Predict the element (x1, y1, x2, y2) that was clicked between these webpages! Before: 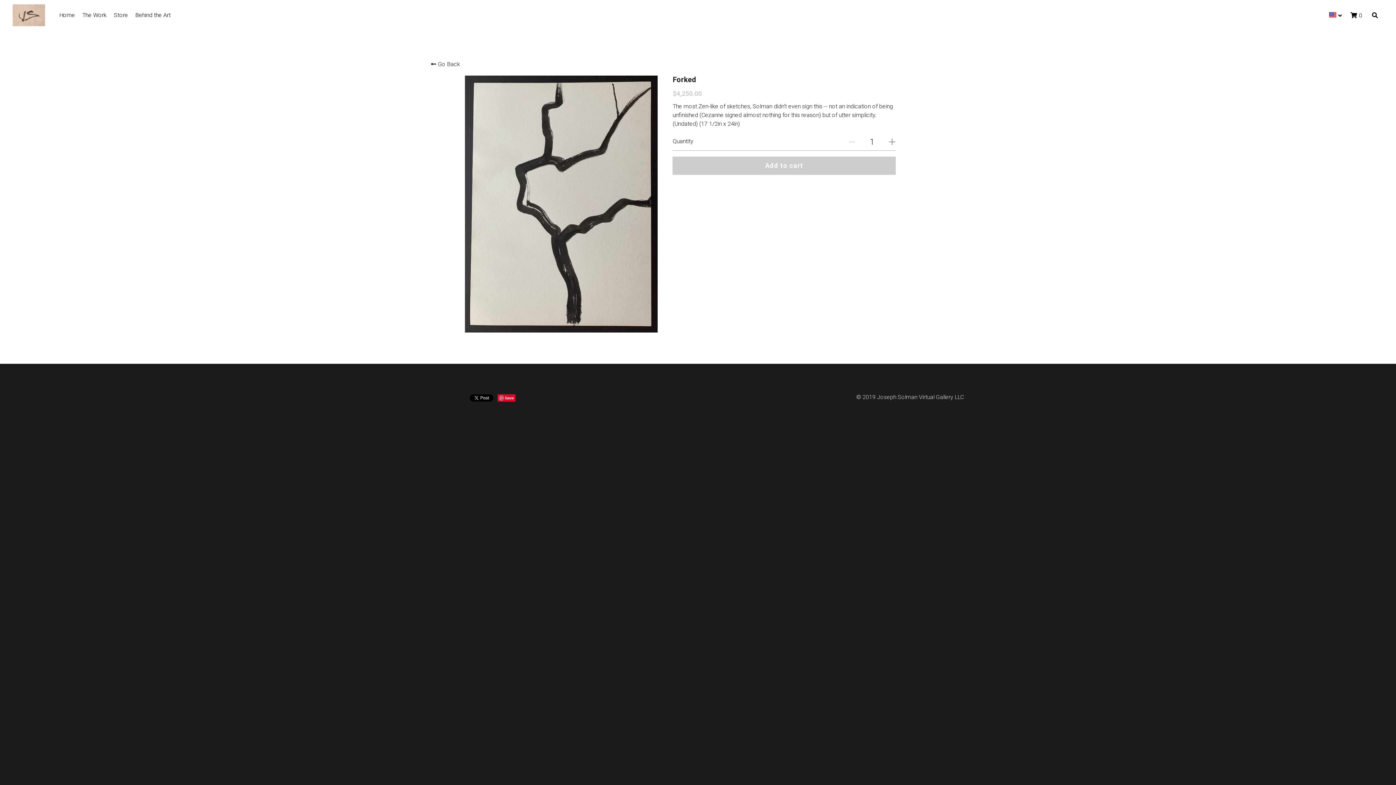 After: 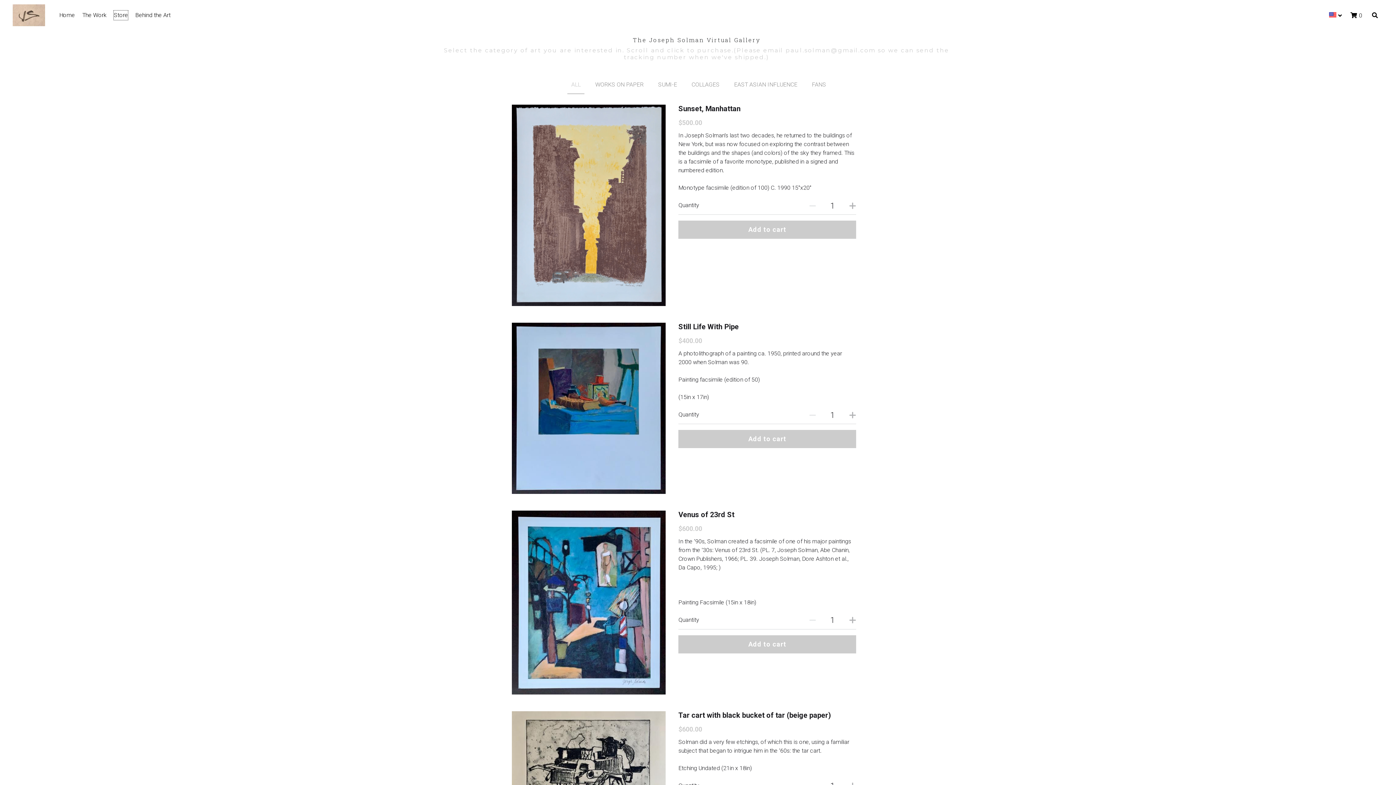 Action: label: Store bbox: (113, 10, 128, 20)